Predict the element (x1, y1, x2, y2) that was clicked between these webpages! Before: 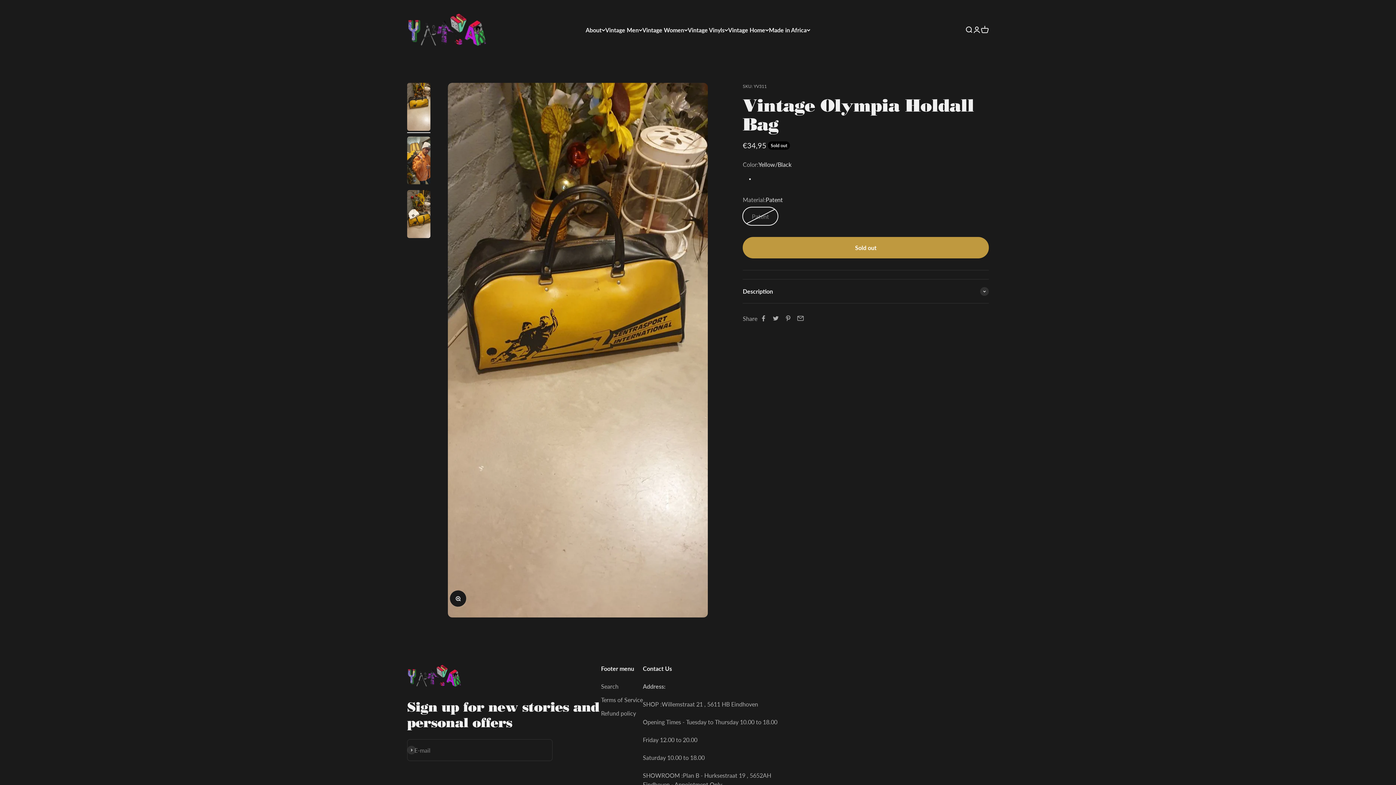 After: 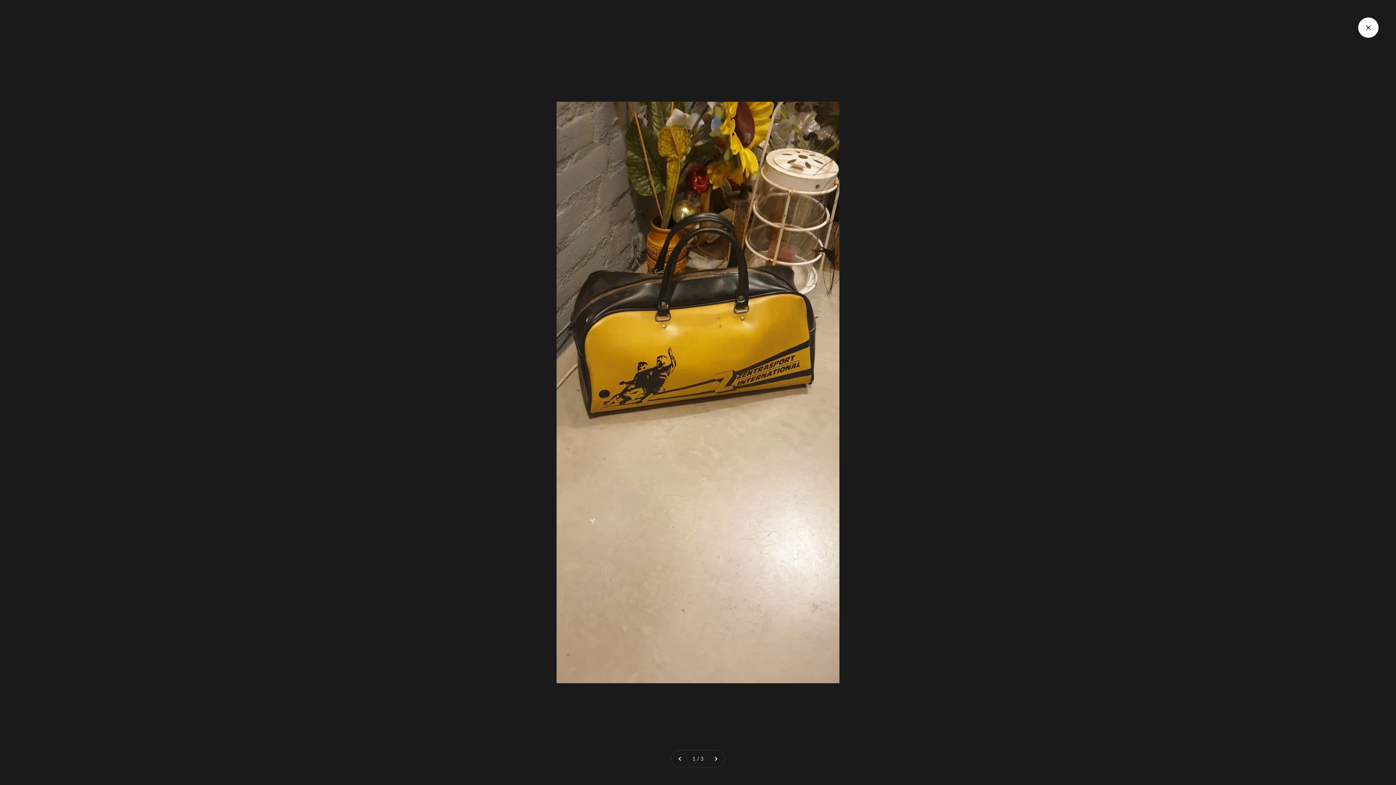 Action: bbox: (450, 590, 466, 607) label: Zoom